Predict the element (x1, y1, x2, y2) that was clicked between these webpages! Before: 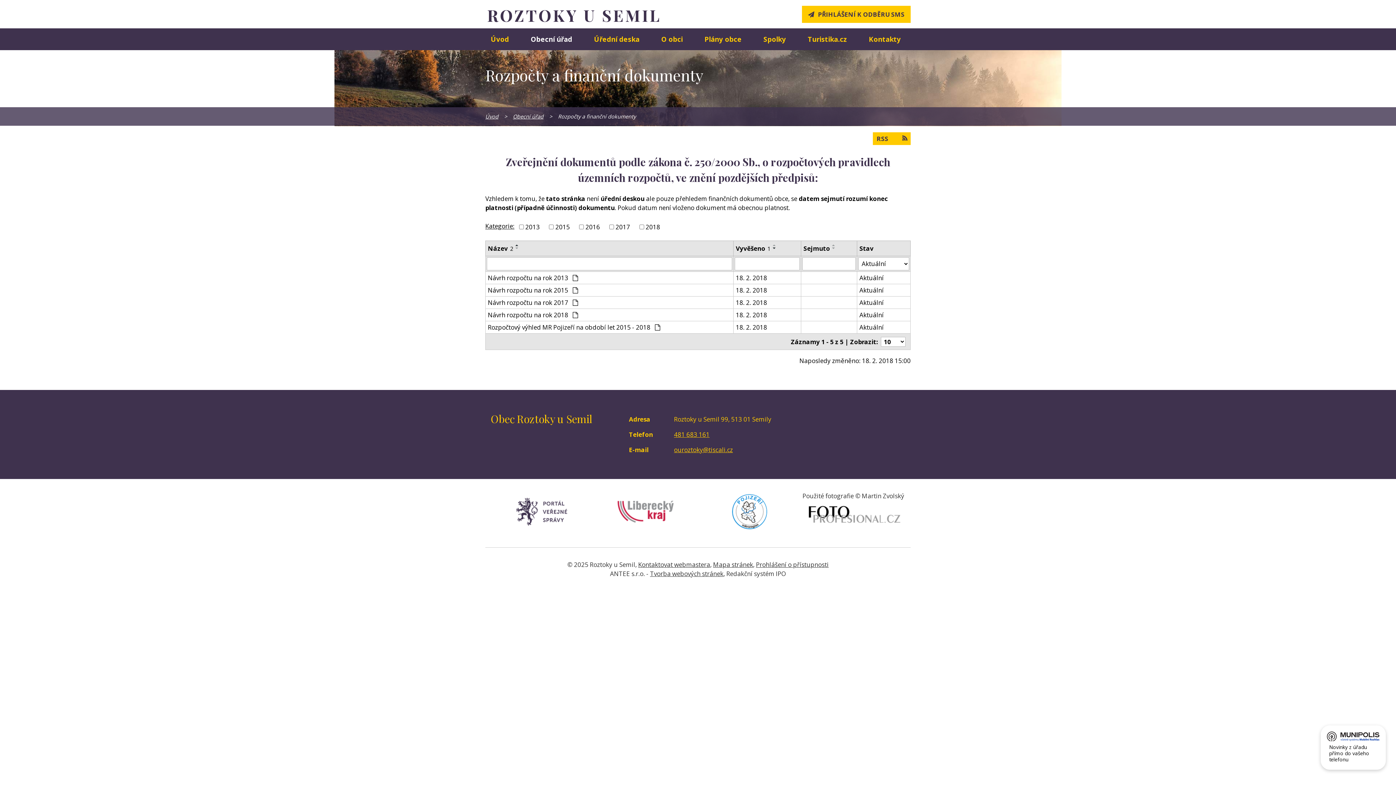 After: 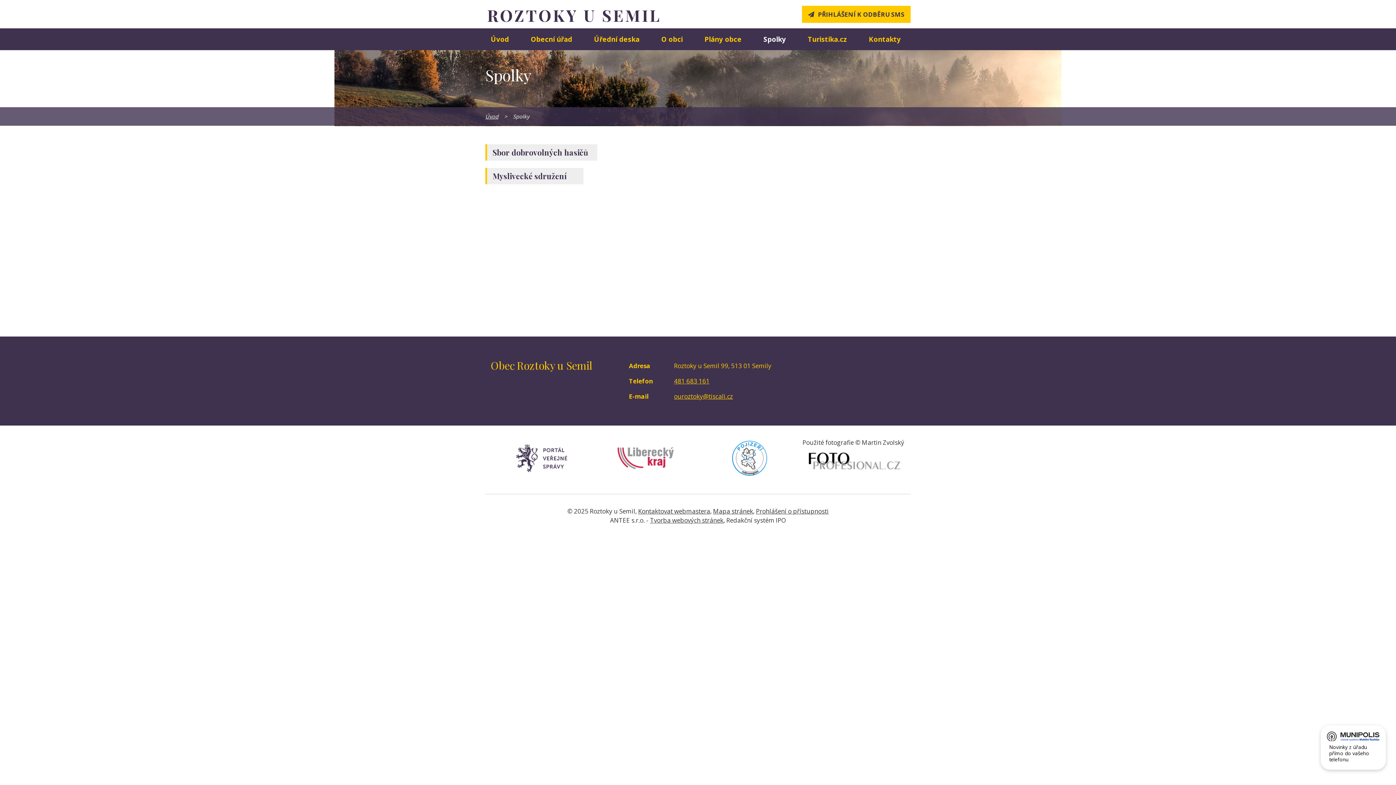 Action: bbox: (754, 28, 795, 50) label: Spolky